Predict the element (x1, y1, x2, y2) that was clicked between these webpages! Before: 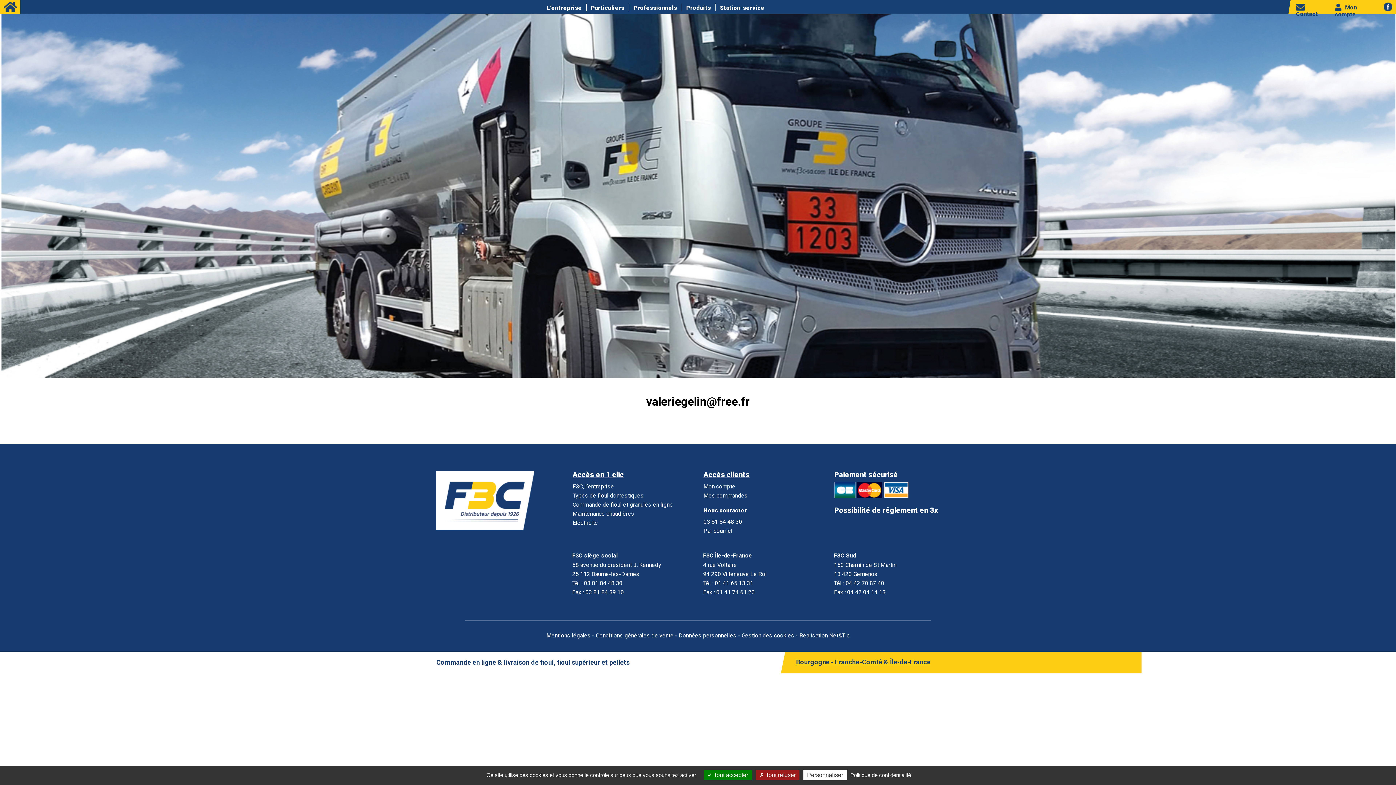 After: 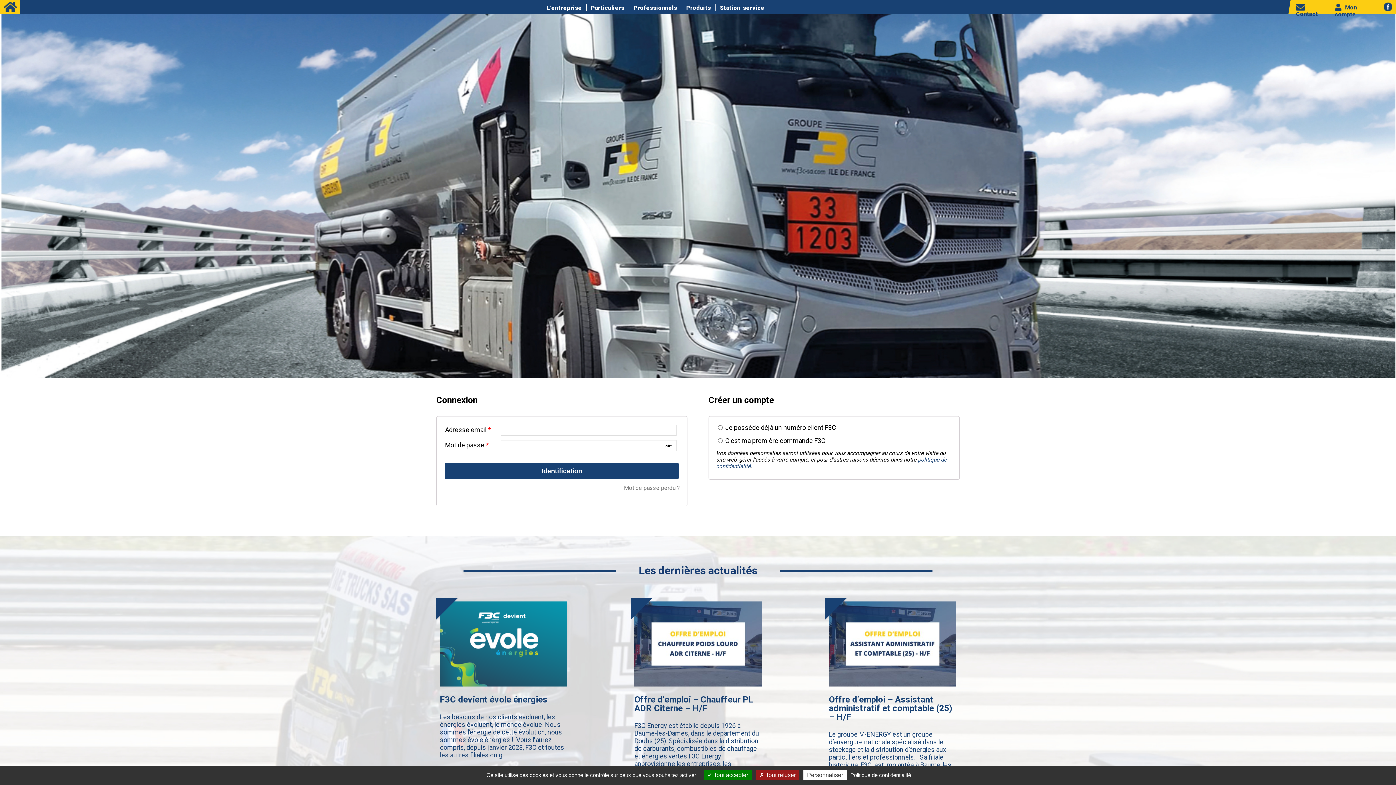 Action: label: Mon compte bbox: (703, 483, 735, 490)